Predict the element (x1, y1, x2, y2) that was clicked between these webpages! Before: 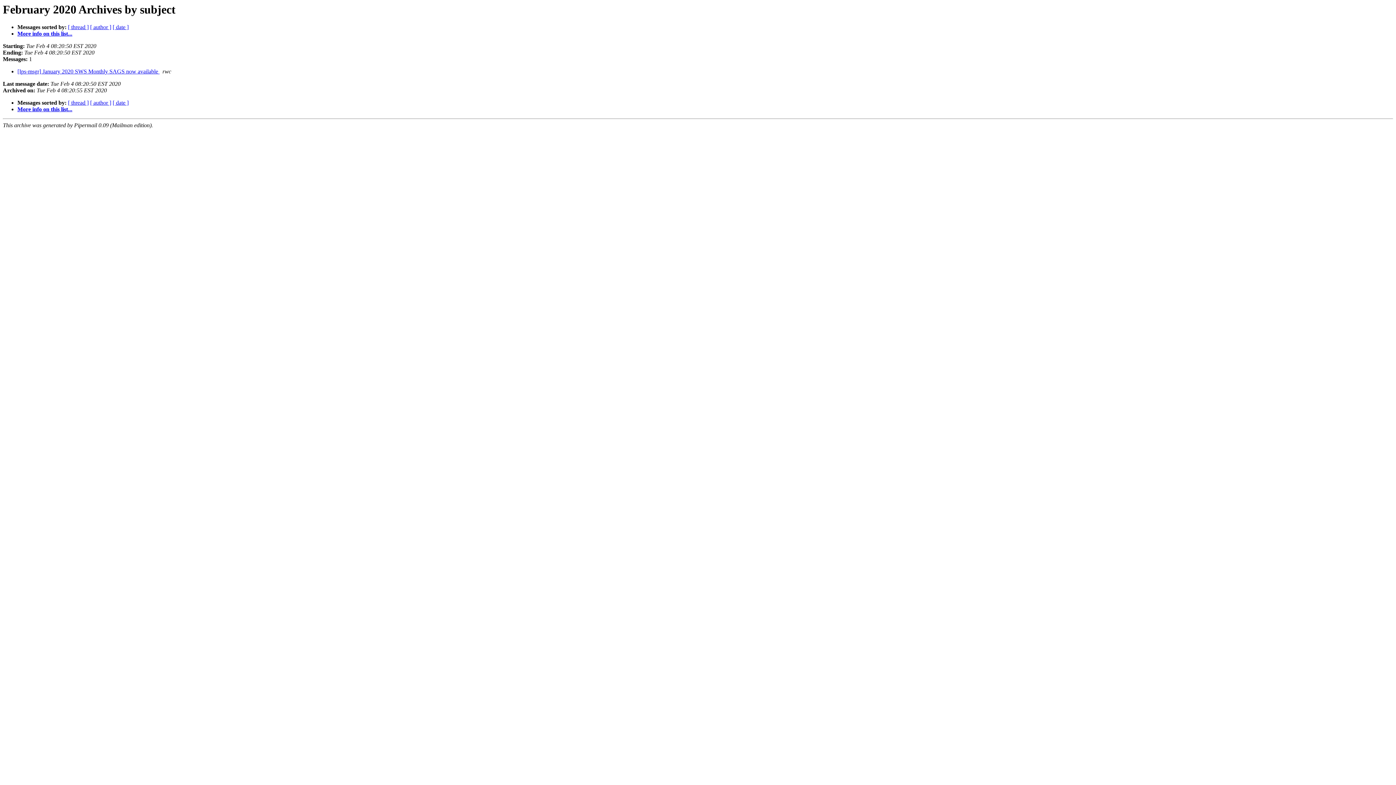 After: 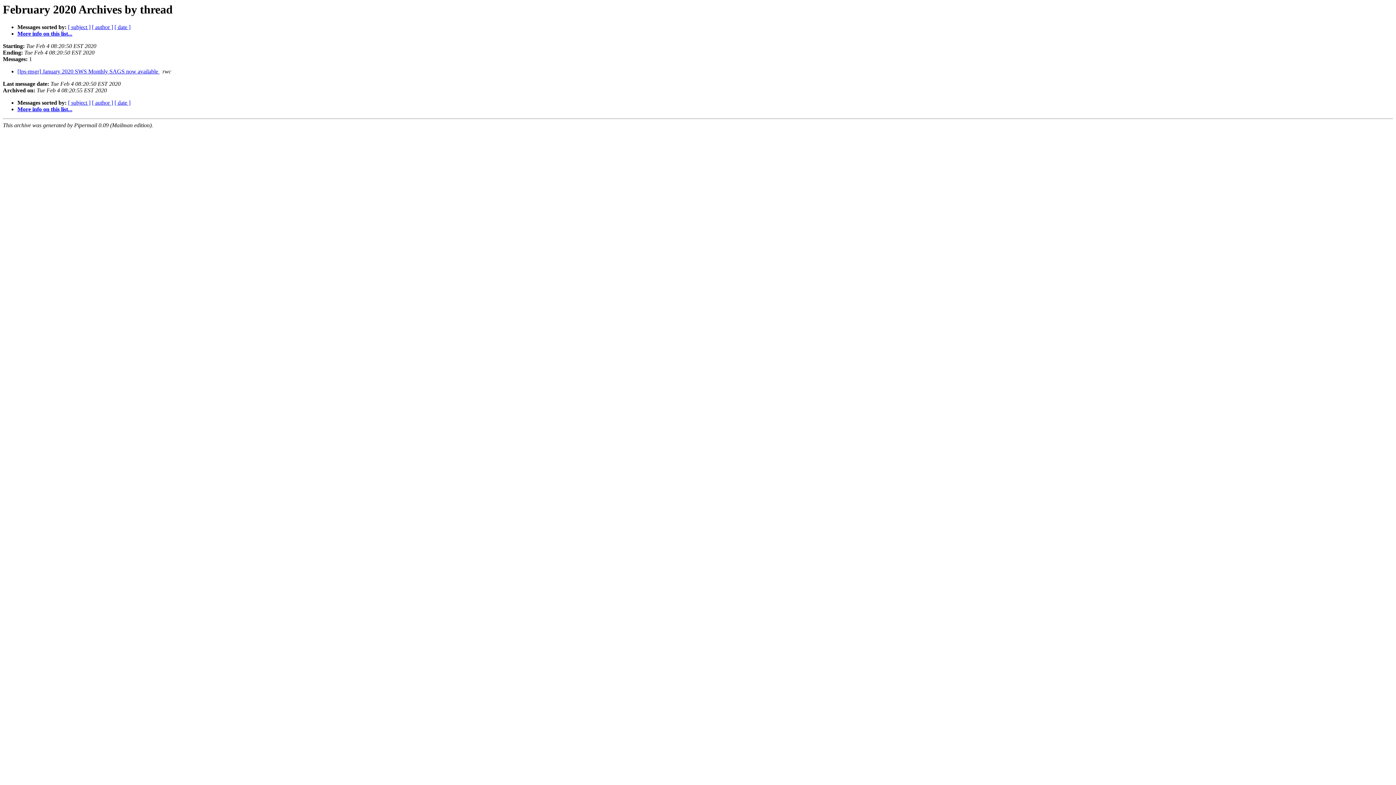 Action: bbox: (68, 99, 88, 105) label: [ thread ]